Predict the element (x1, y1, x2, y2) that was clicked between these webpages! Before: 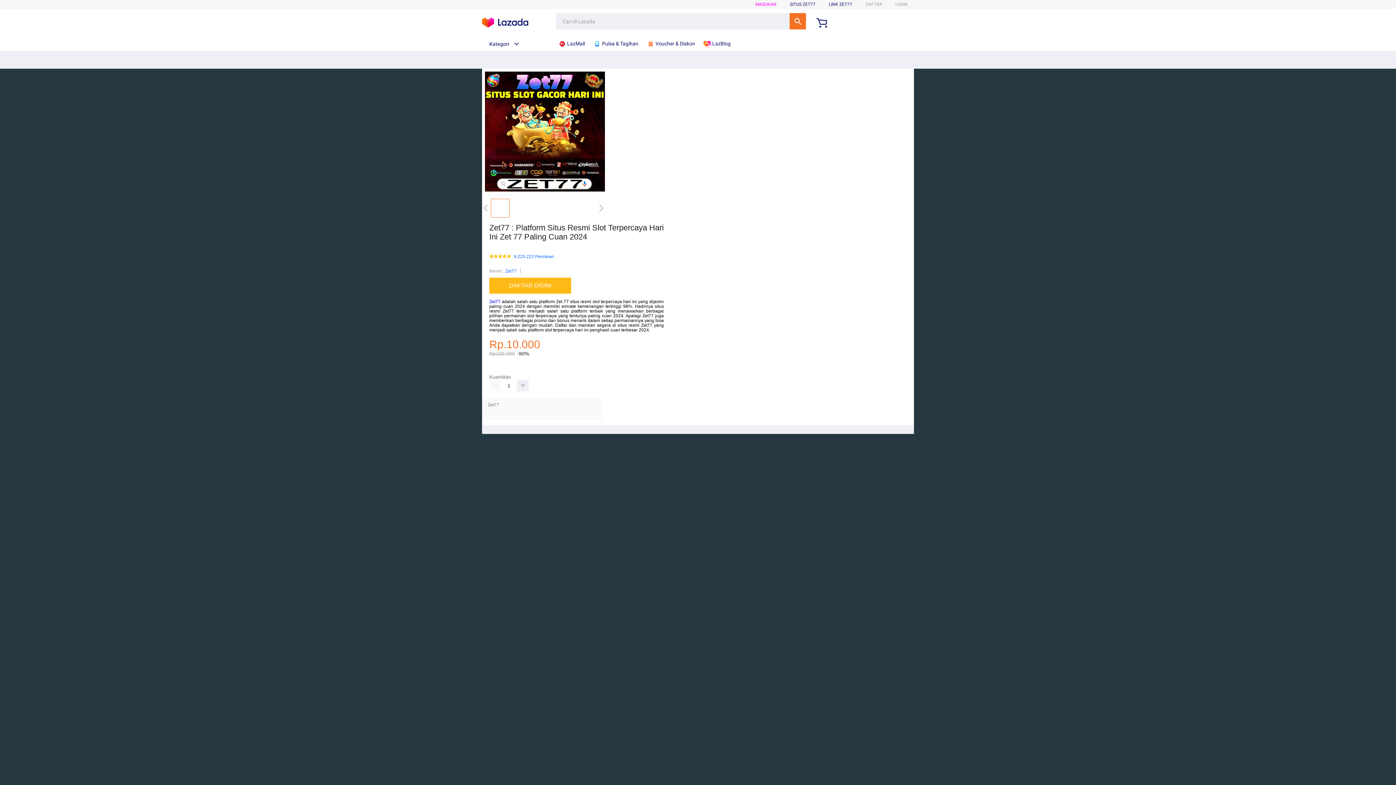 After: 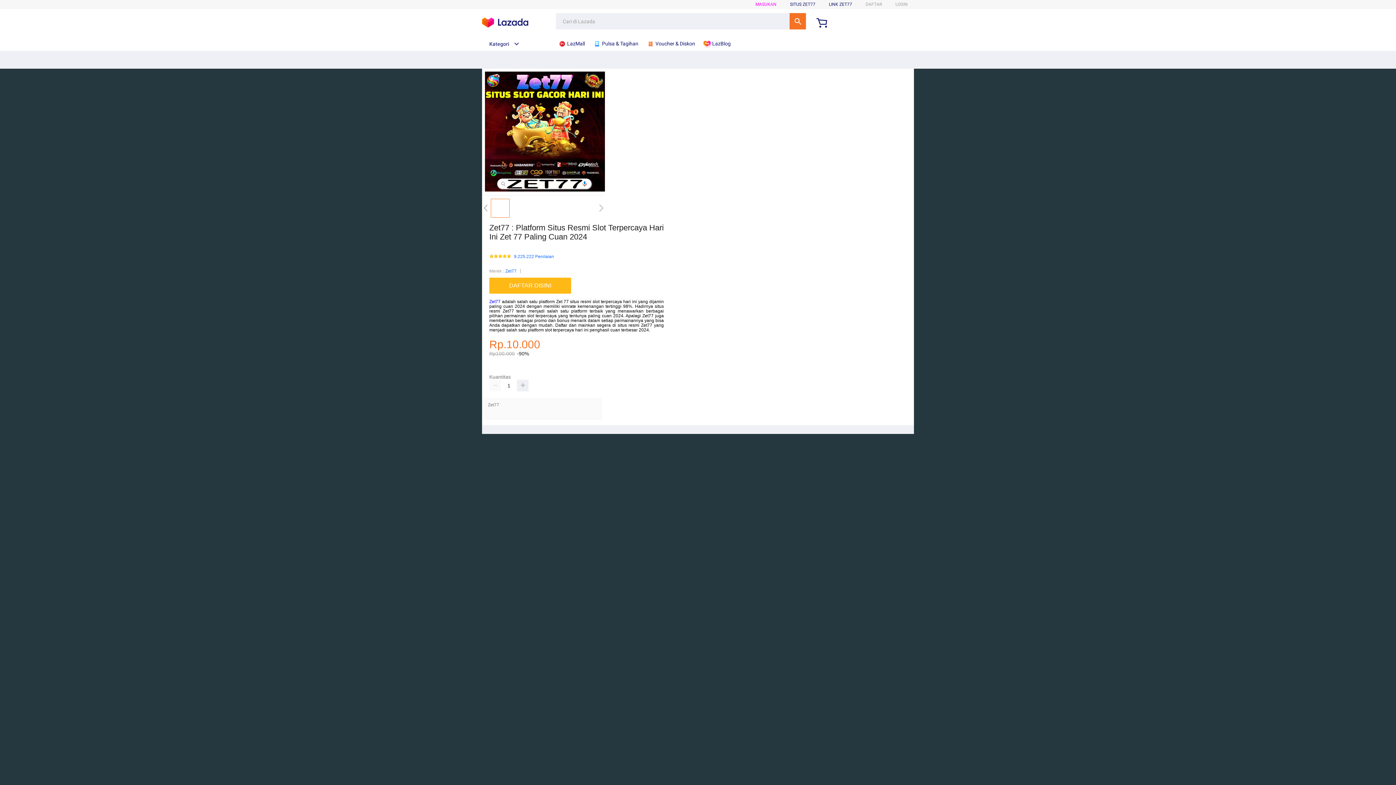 Action: label:  LazBlog bbox: (703, 36, 734, 50)